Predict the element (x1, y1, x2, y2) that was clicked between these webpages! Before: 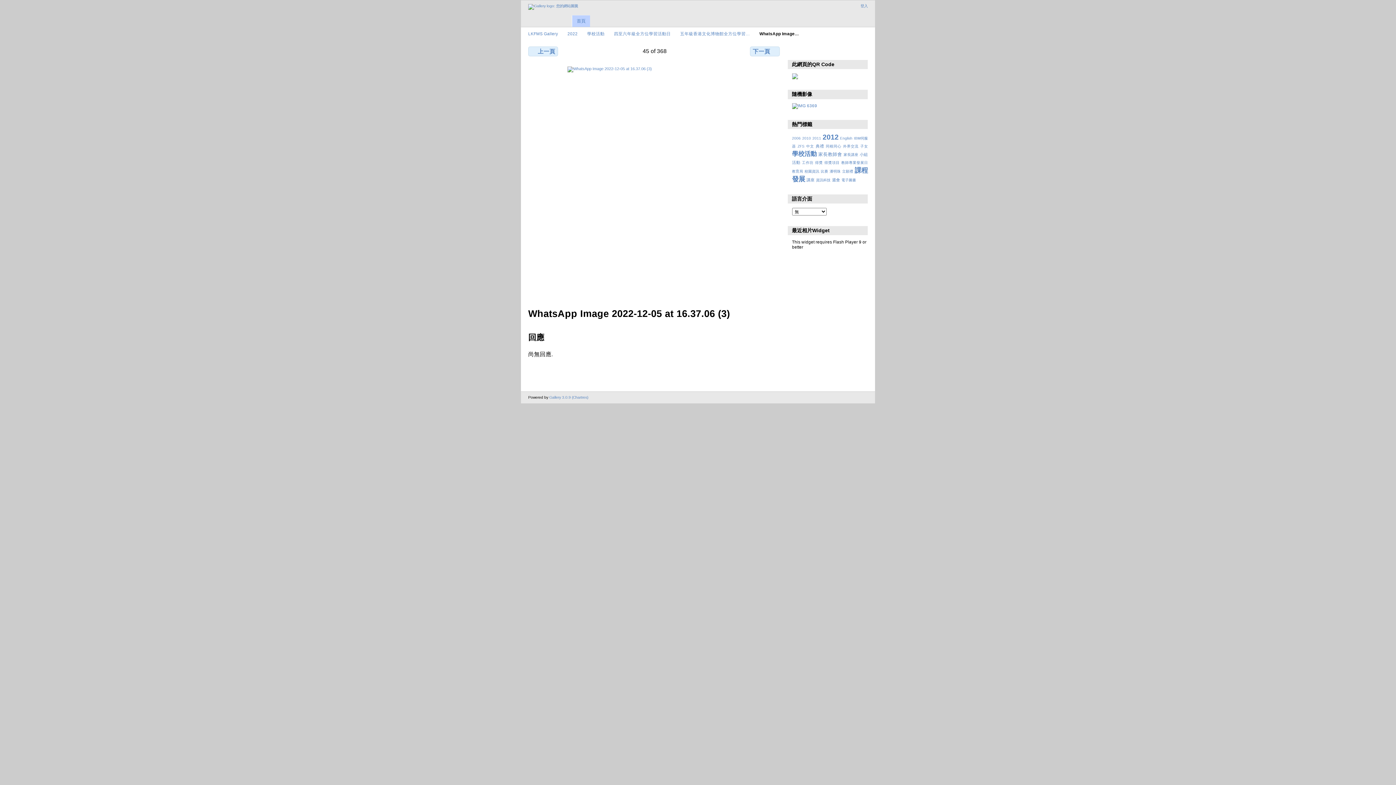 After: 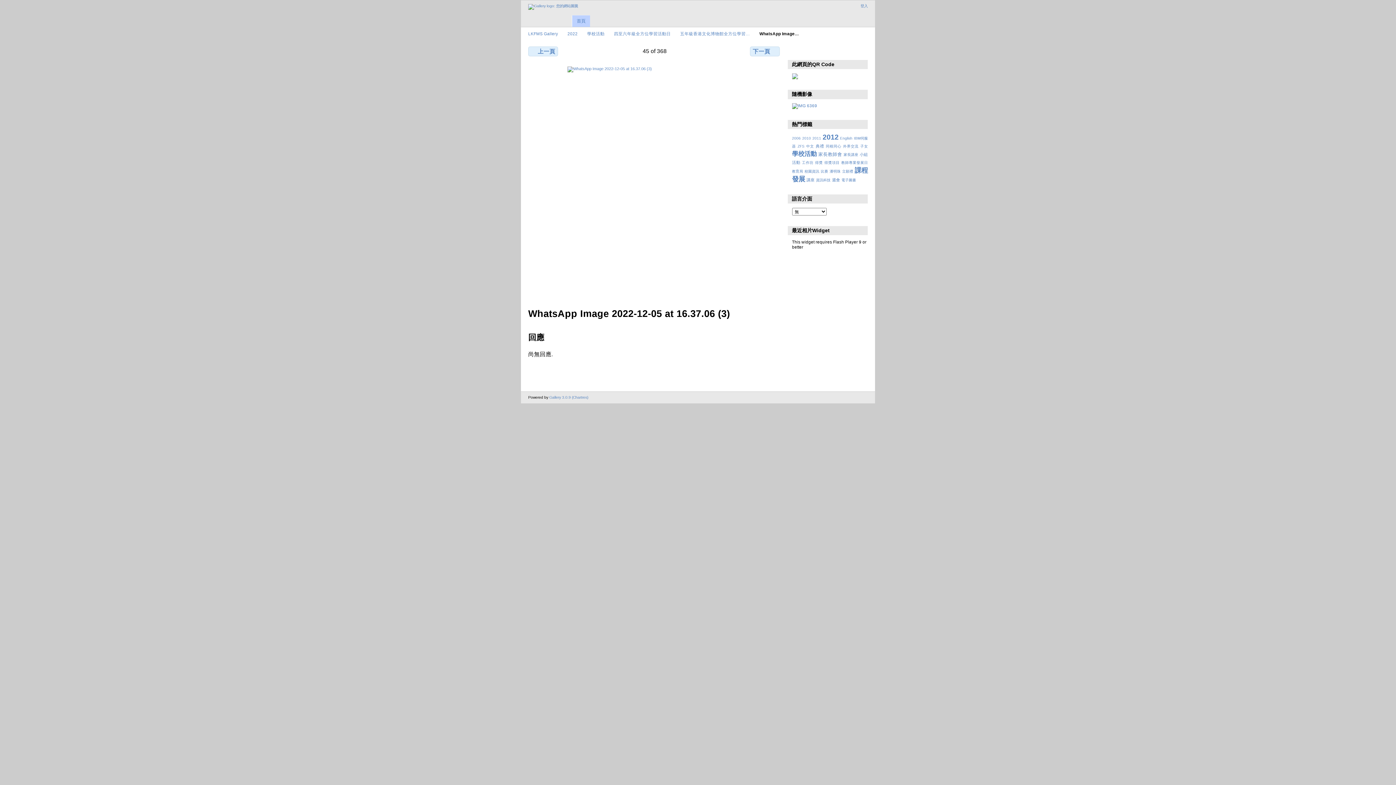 Action: label: 顯示這個項目的回應 bbox: (803, 45, 819, 55)